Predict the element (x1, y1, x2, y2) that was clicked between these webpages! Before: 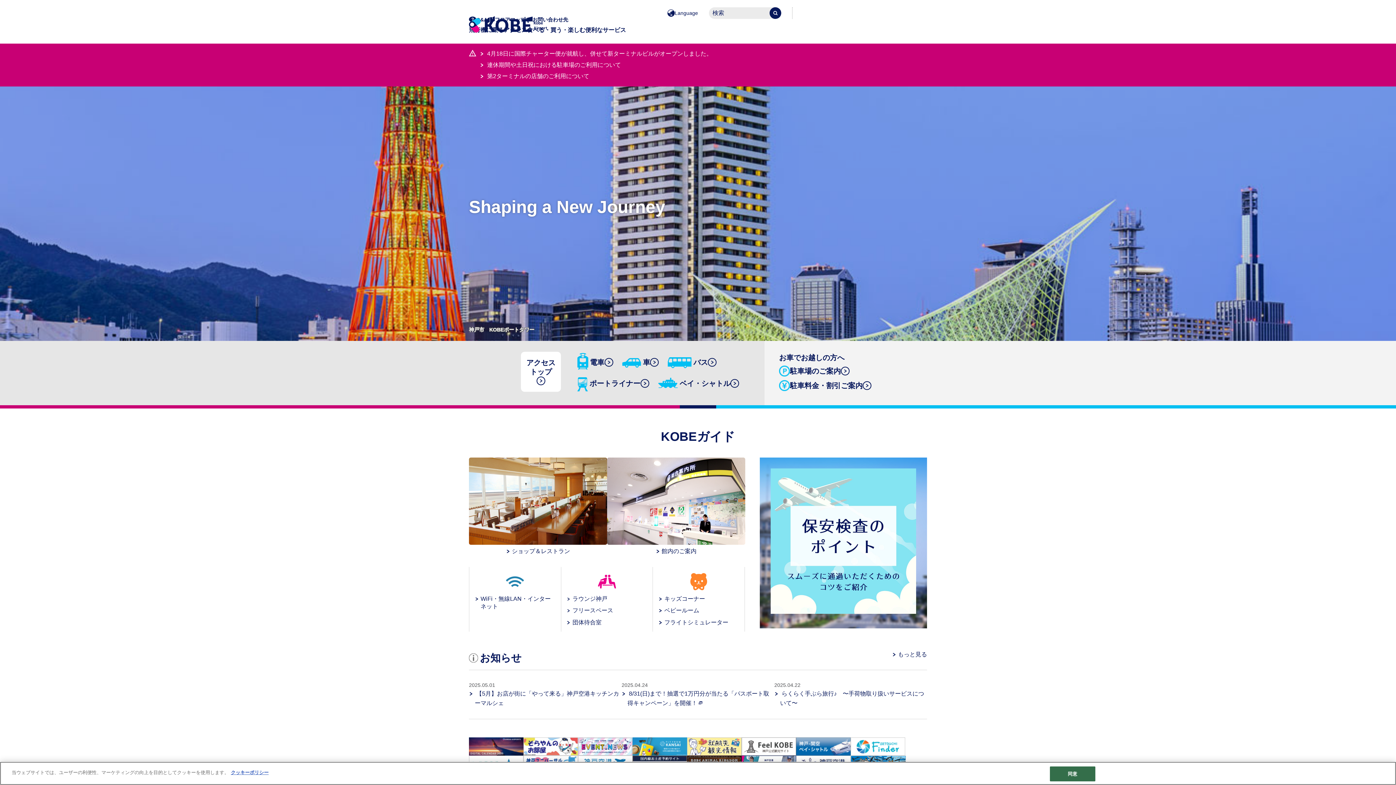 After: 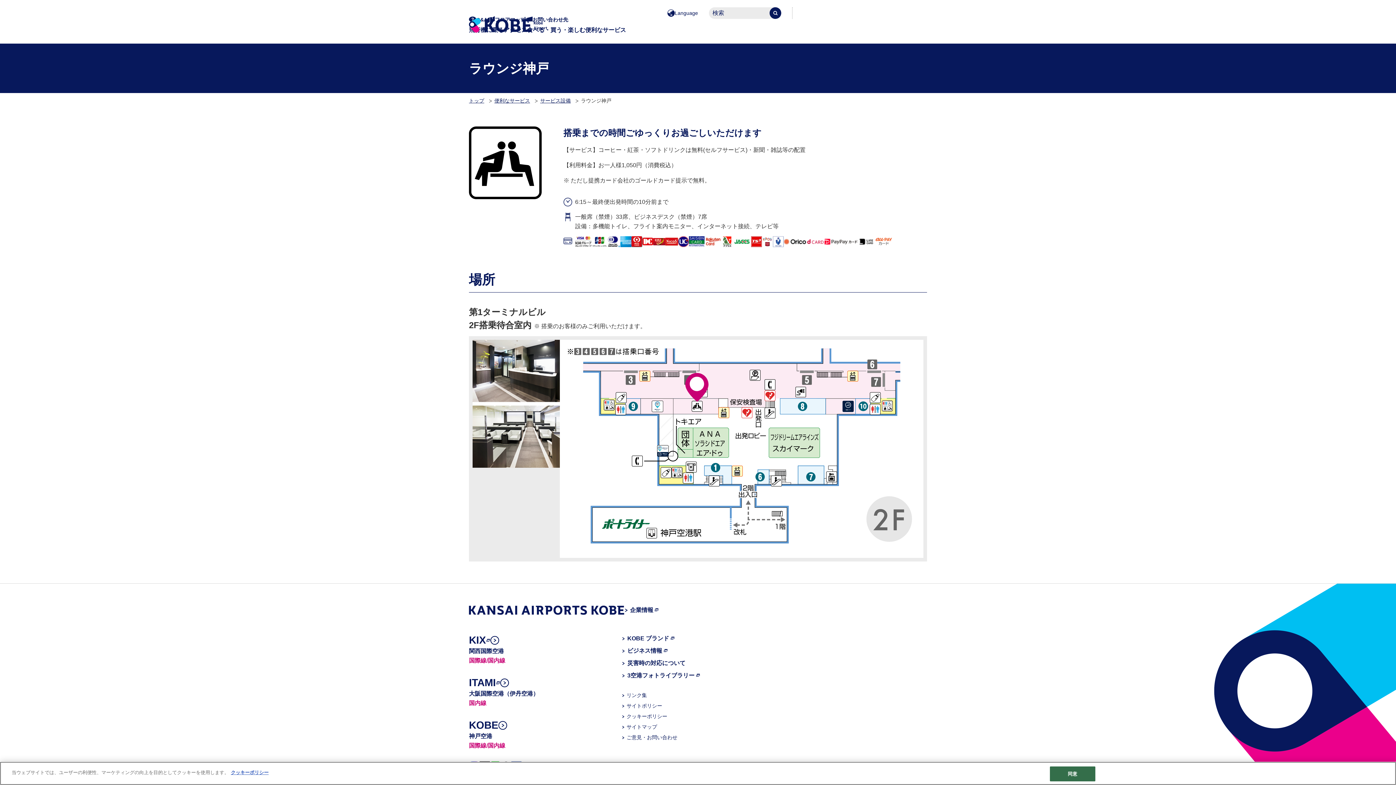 Action: bbox: (566, 595, 607, 603) label: ラウンジ神戸